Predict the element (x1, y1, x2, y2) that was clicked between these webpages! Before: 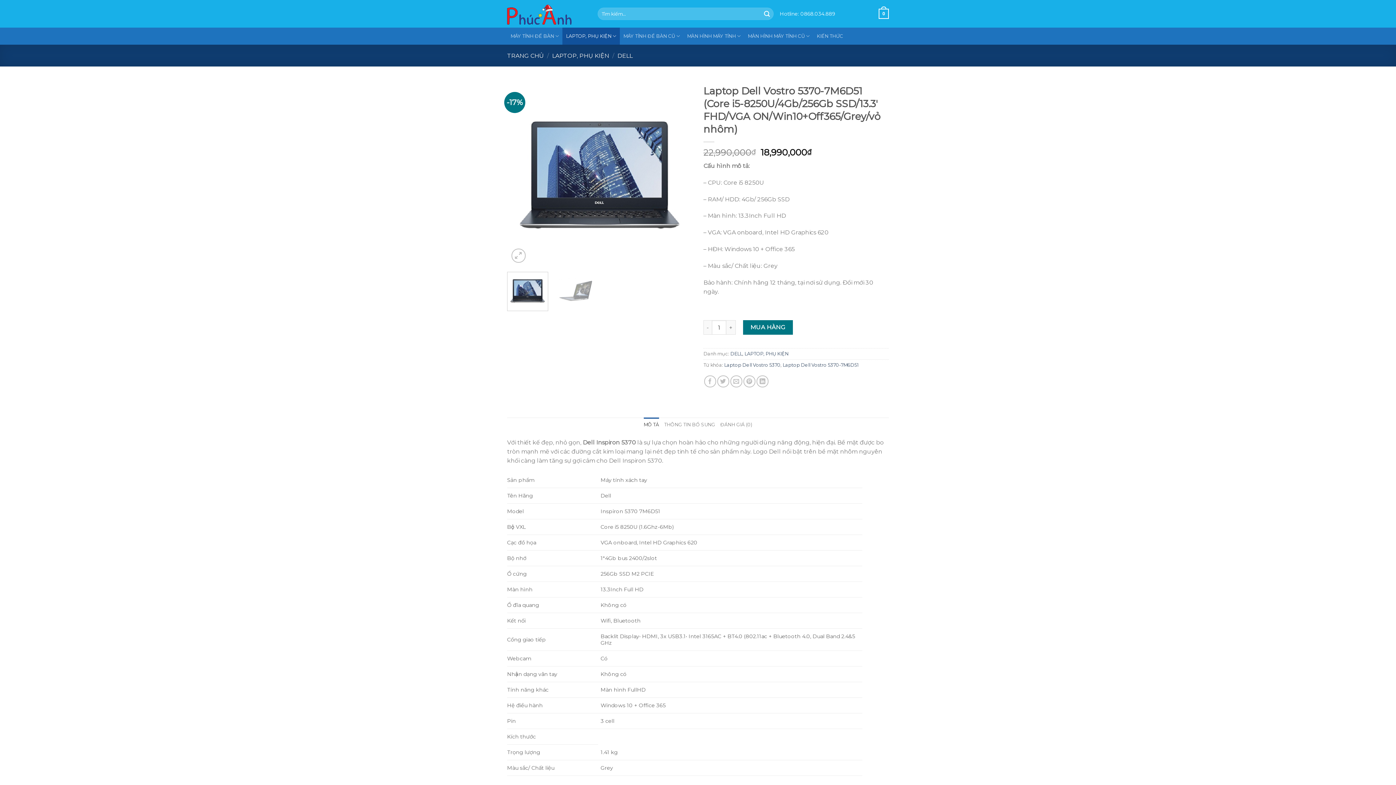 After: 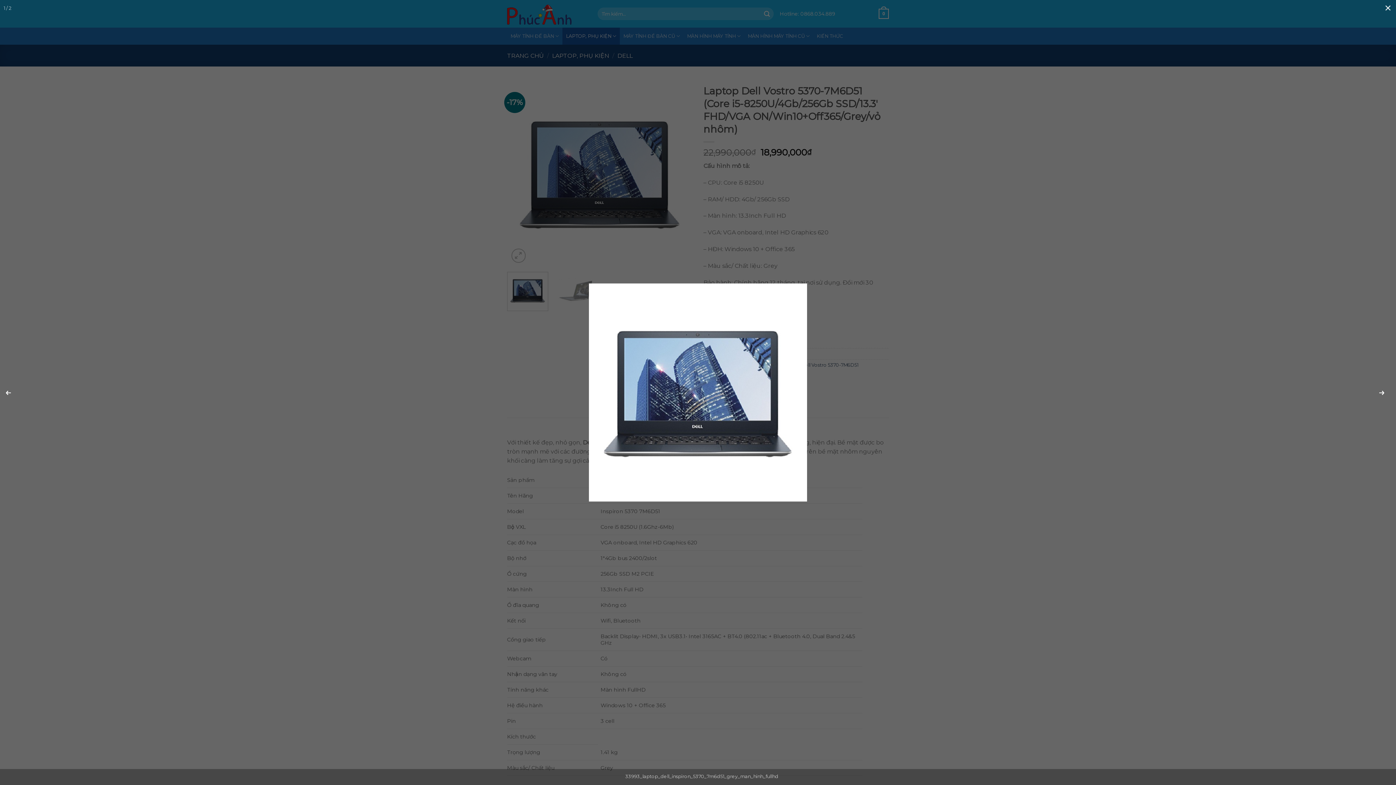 Action: bbox: (511, 248, 525, 262)